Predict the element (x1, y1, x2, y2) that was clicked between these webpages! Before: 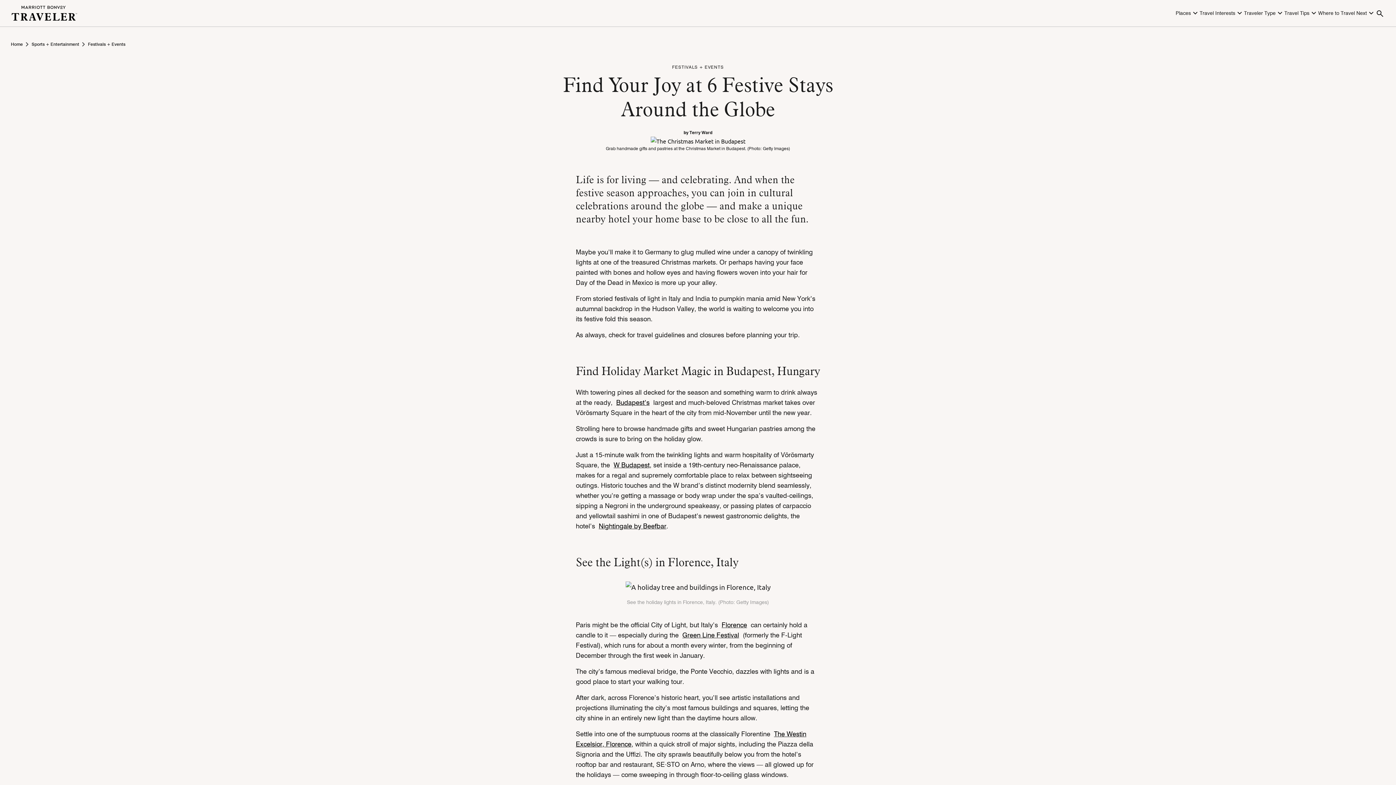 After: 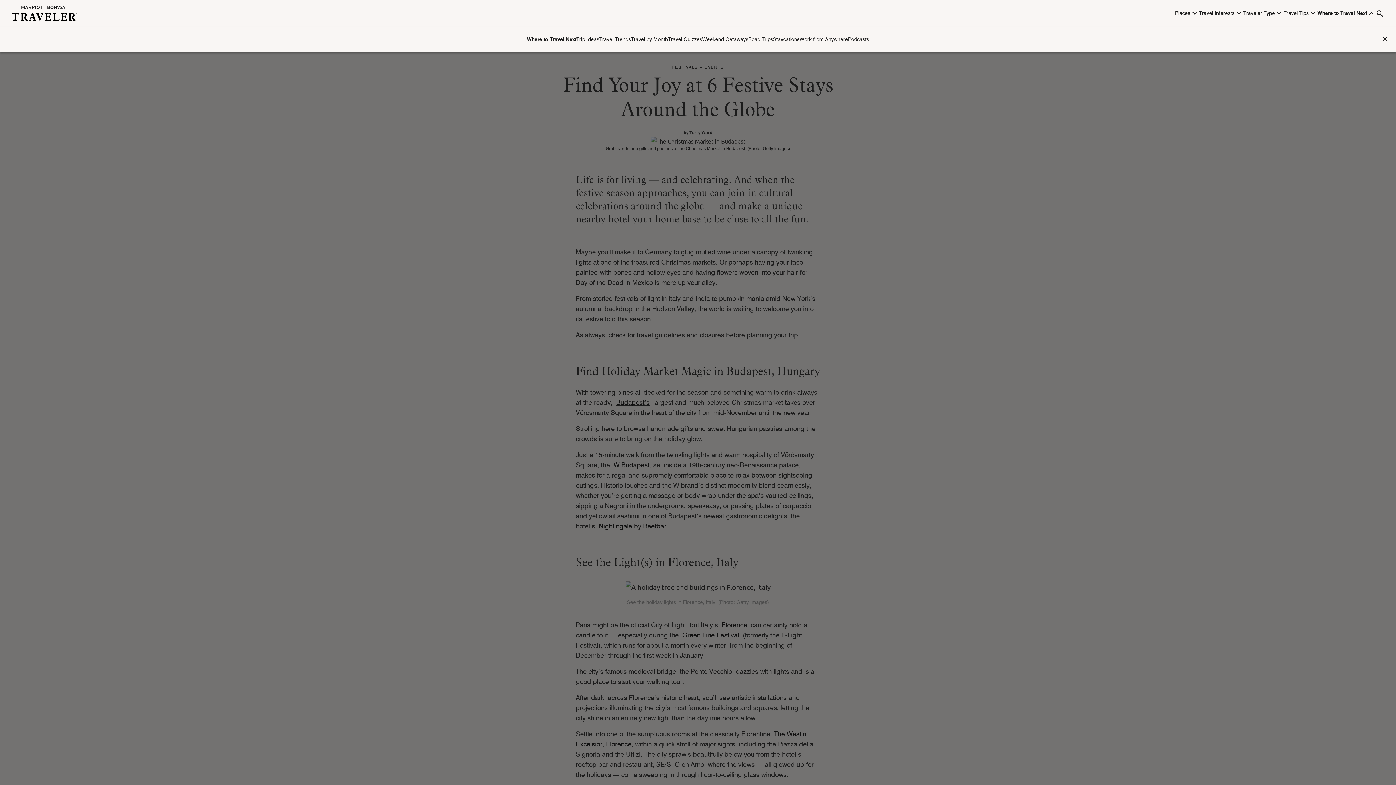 Action: bbox: (1318, 6, 1376, 19) label: navigation dropdown Where to Travel Next